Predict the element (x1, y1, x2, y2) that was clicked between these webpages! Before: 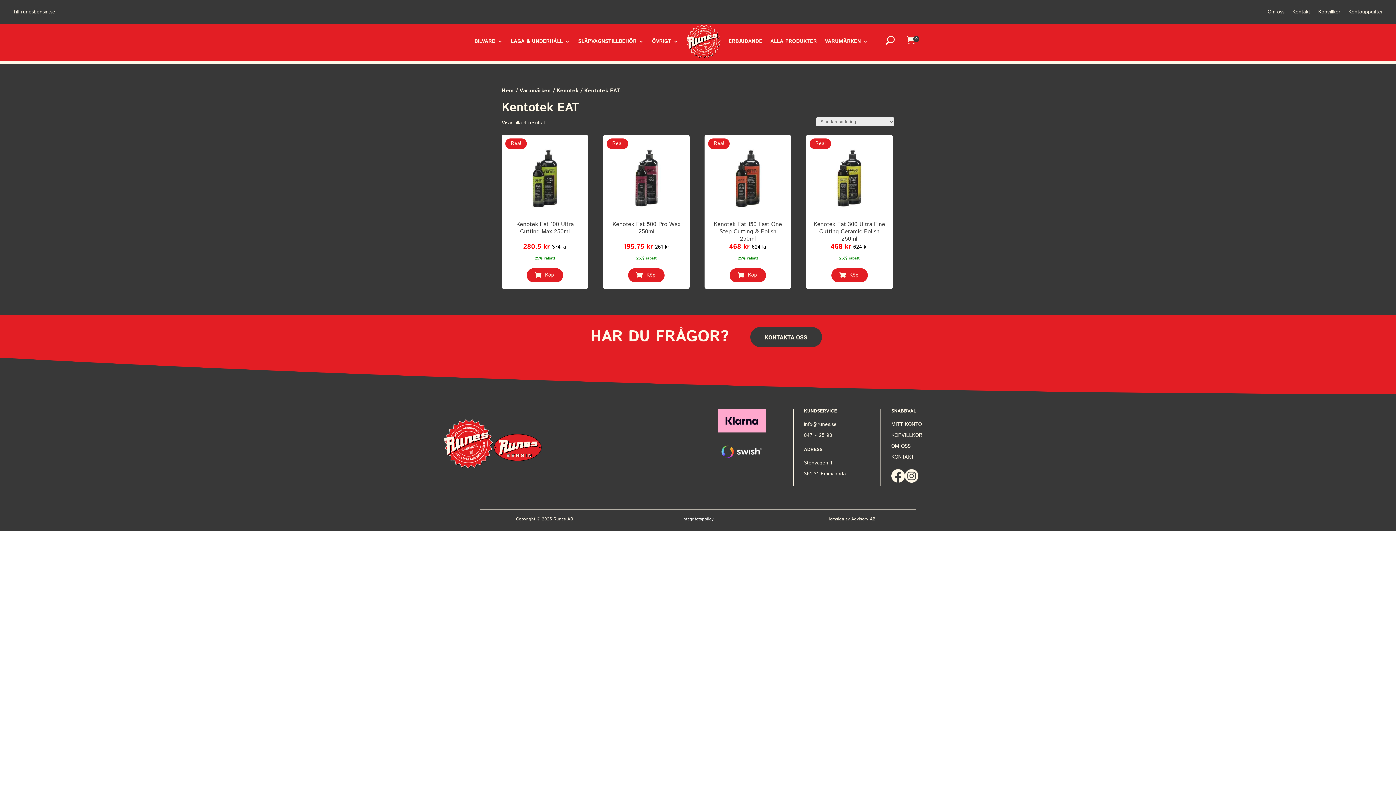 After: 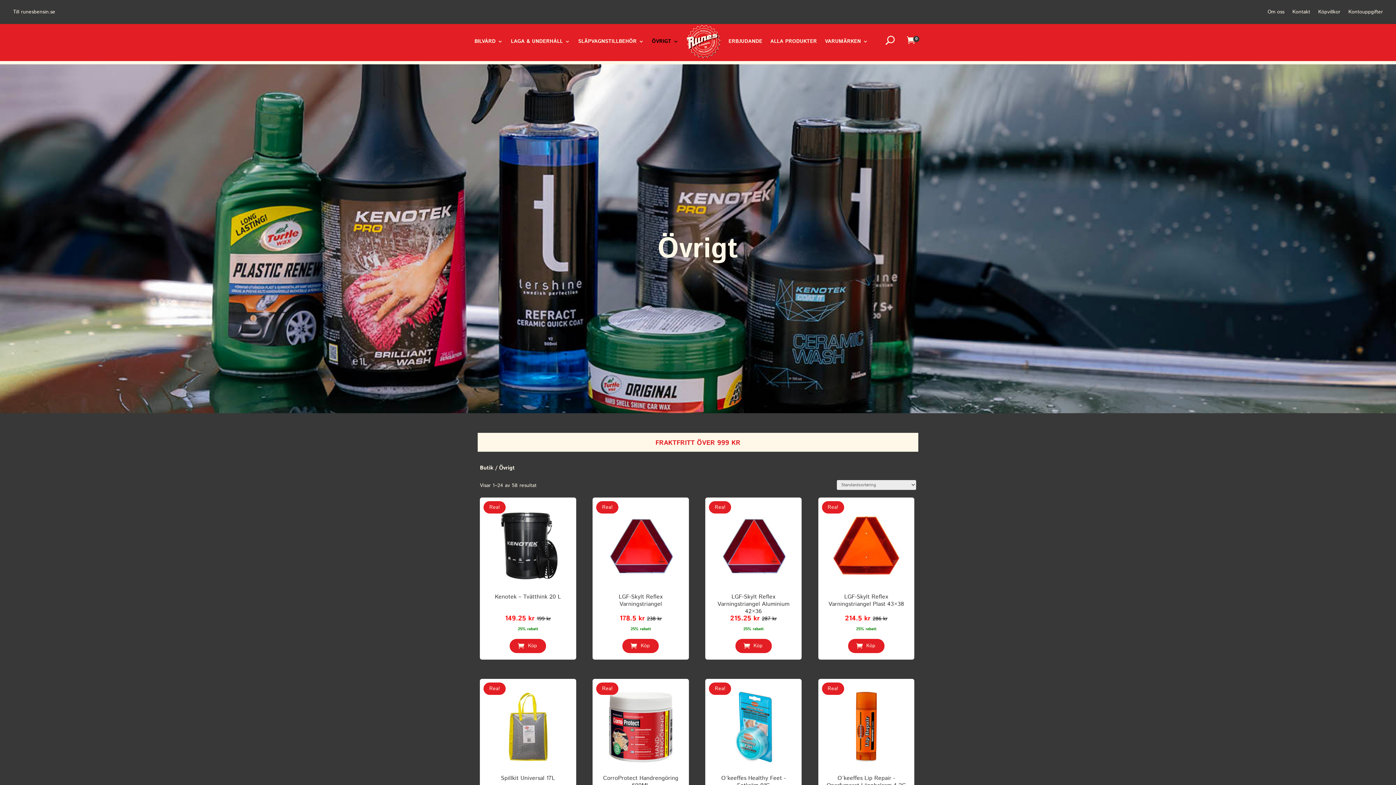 Action: bbox: (652, 24, 678, 58) label: ÖVRIGT